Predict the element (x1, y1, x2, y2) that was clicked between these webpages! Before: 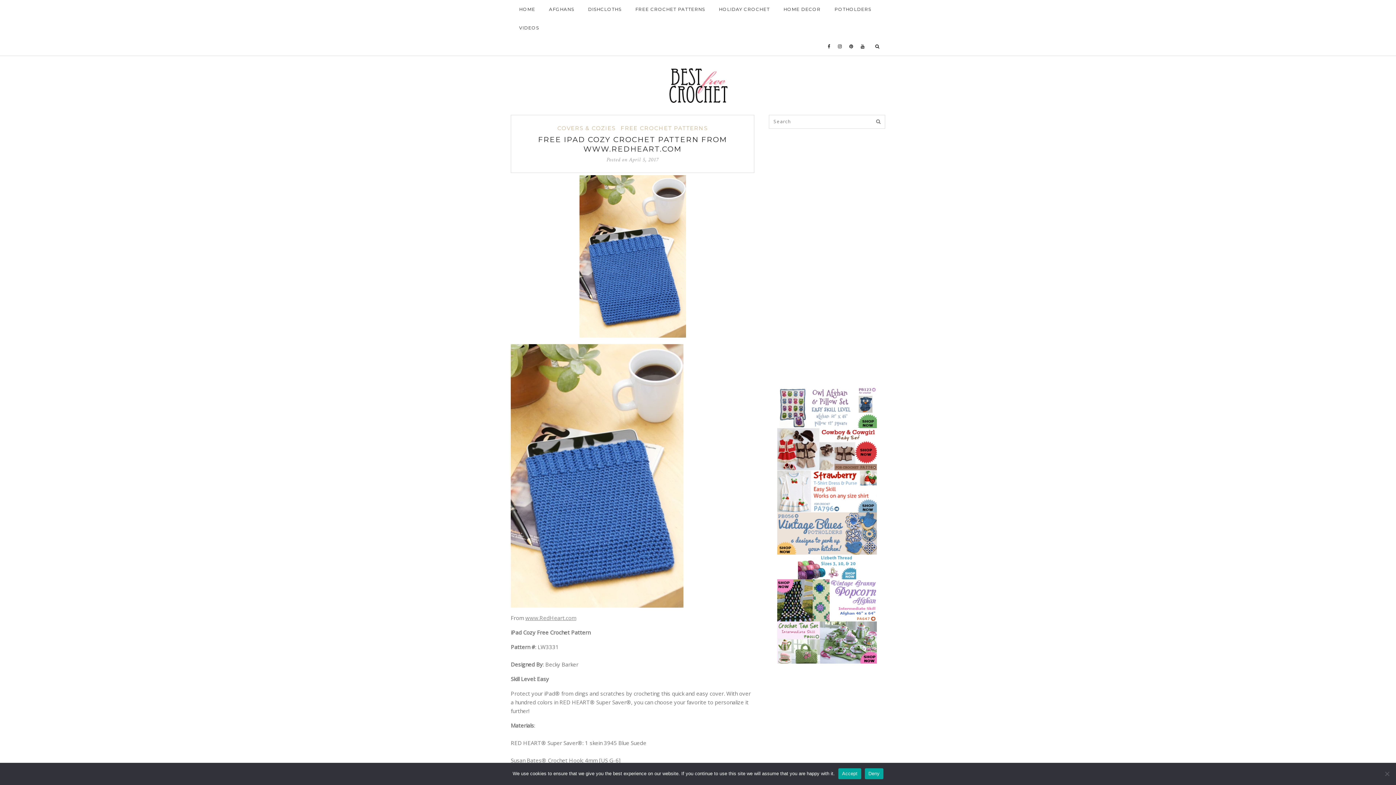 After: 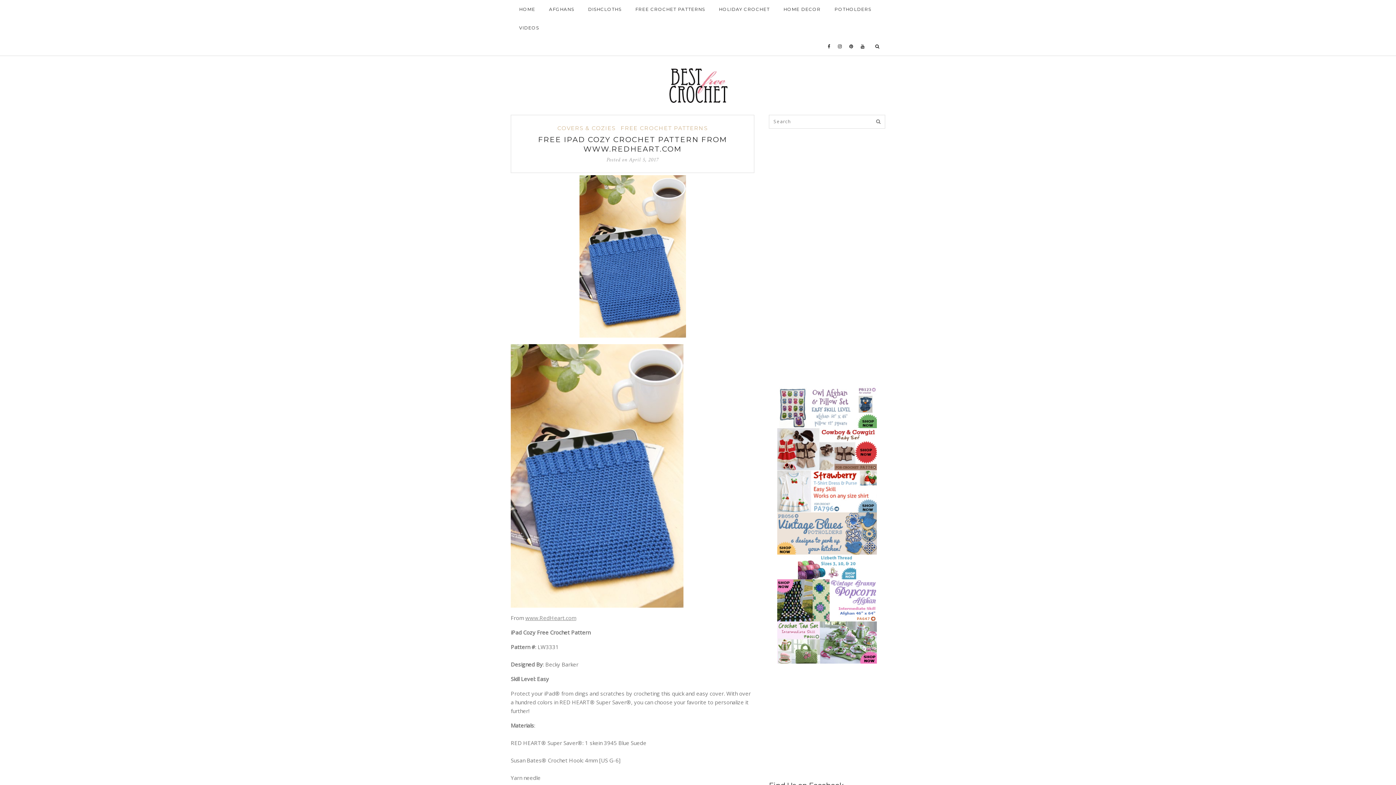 Action: label: Accept bbox: (838, 768, 861, 779)